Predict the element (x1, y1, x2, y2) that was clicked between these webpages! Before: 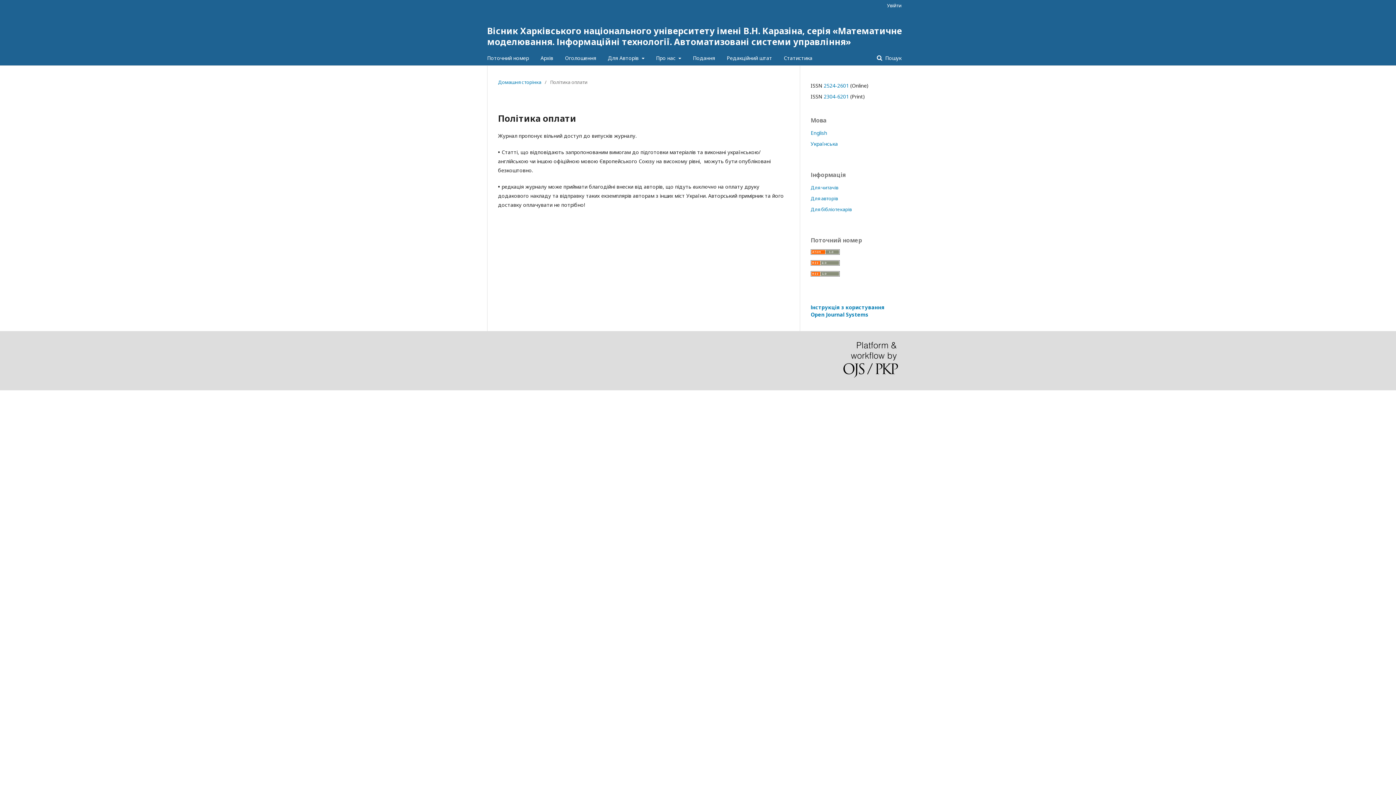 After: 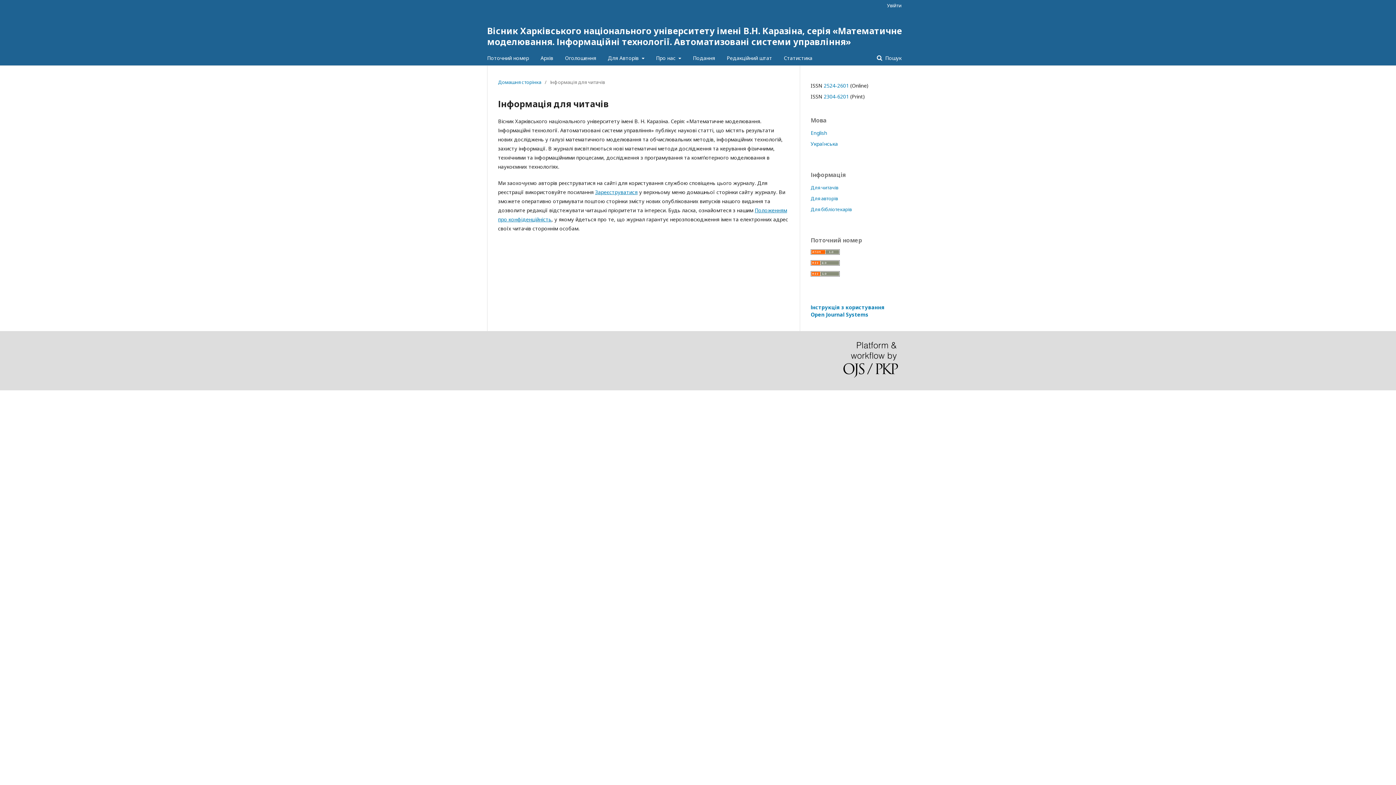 Action: bbox: (810, 184, 838, 190) label: Для читачів